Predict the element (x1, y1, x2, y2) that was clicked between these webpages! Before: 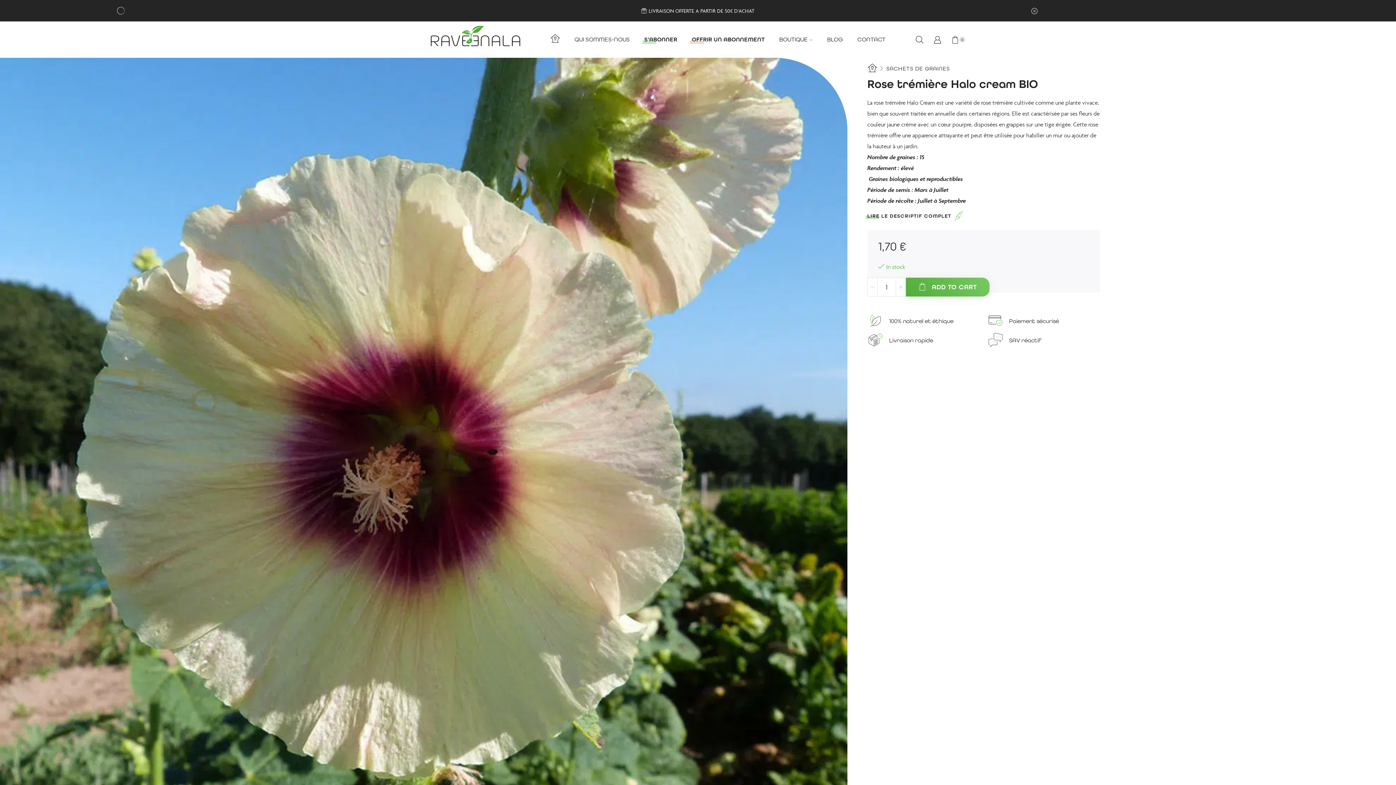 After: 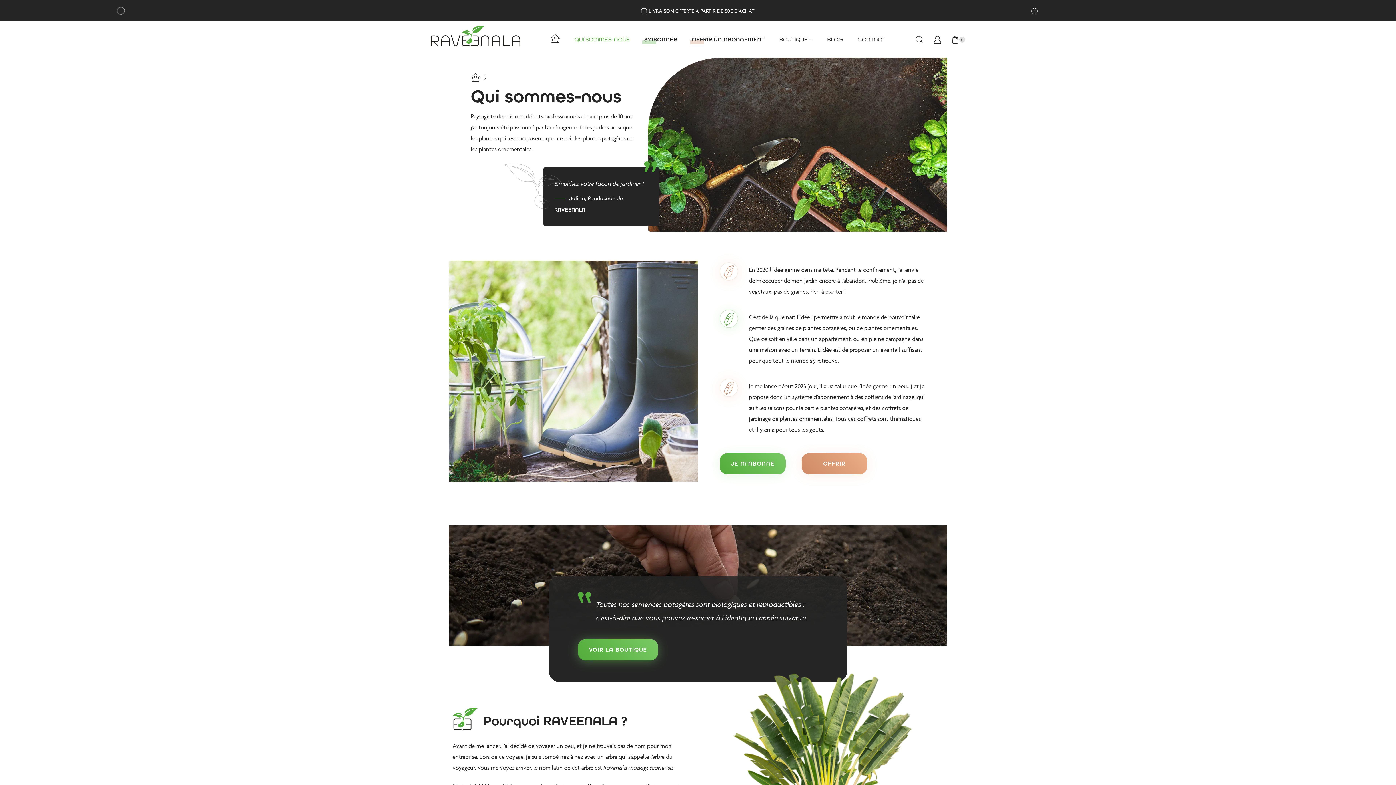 Action: label: QUI SOMMES-NOUS bbox: (574, 34, 629, 44)